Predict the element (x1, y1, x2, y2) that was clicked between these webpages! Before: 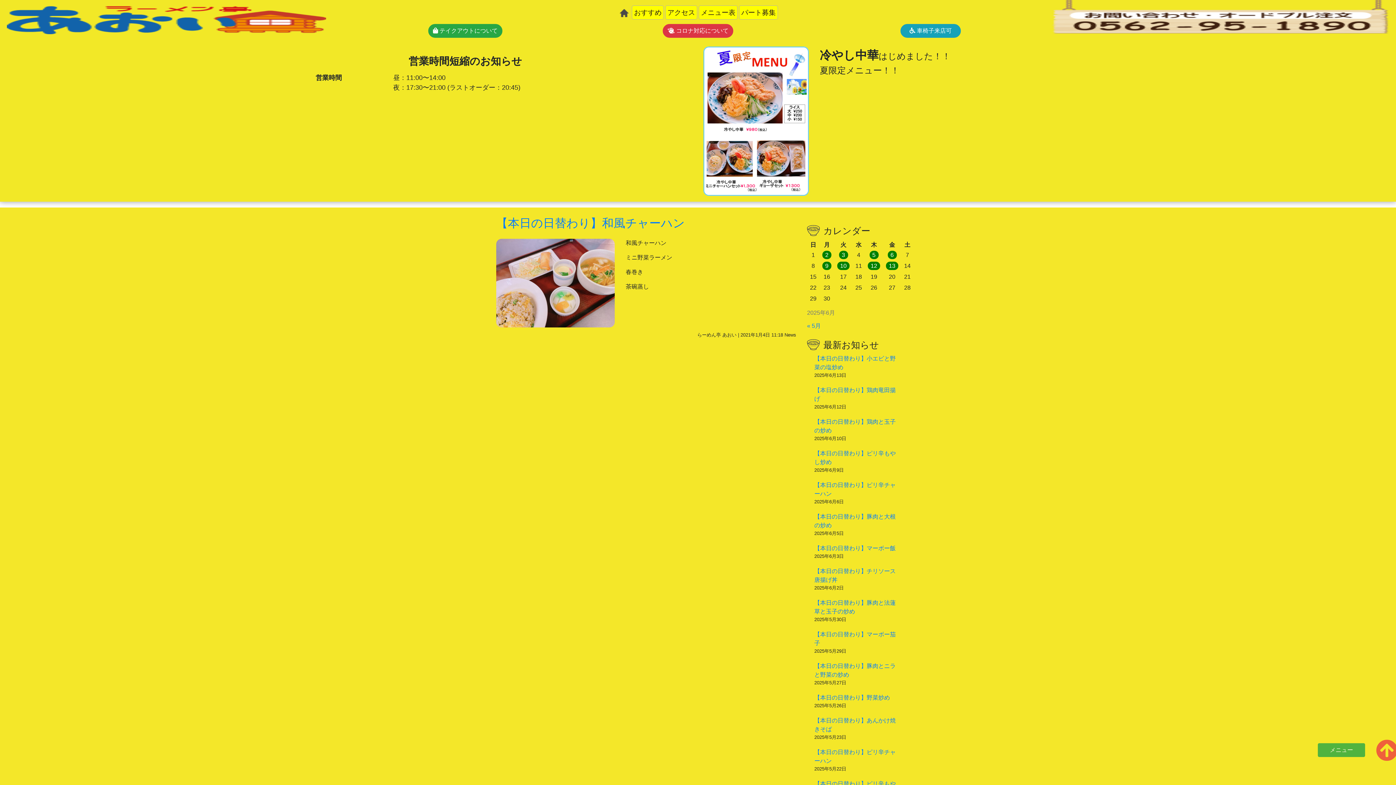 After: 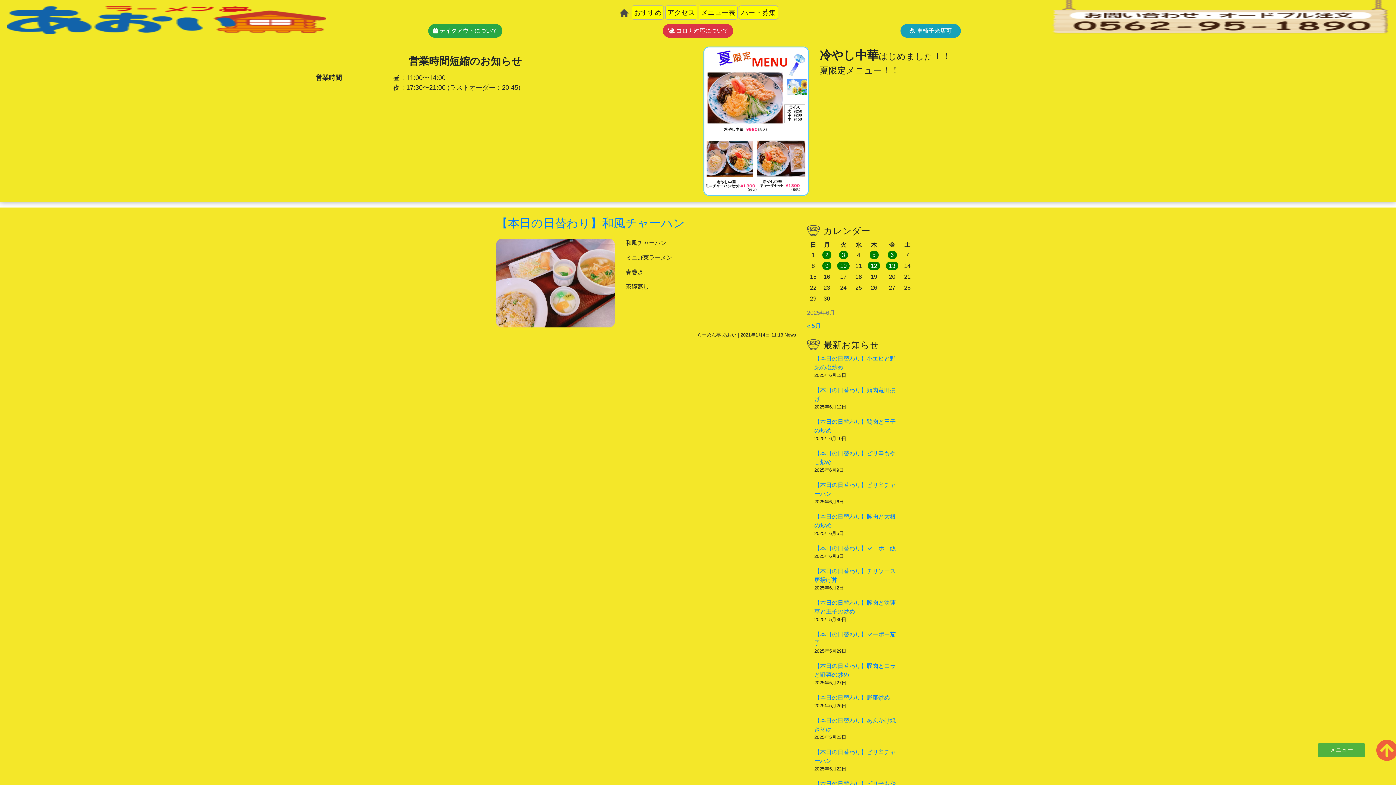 Action: bbox: (1052, 0, 1390, 33)